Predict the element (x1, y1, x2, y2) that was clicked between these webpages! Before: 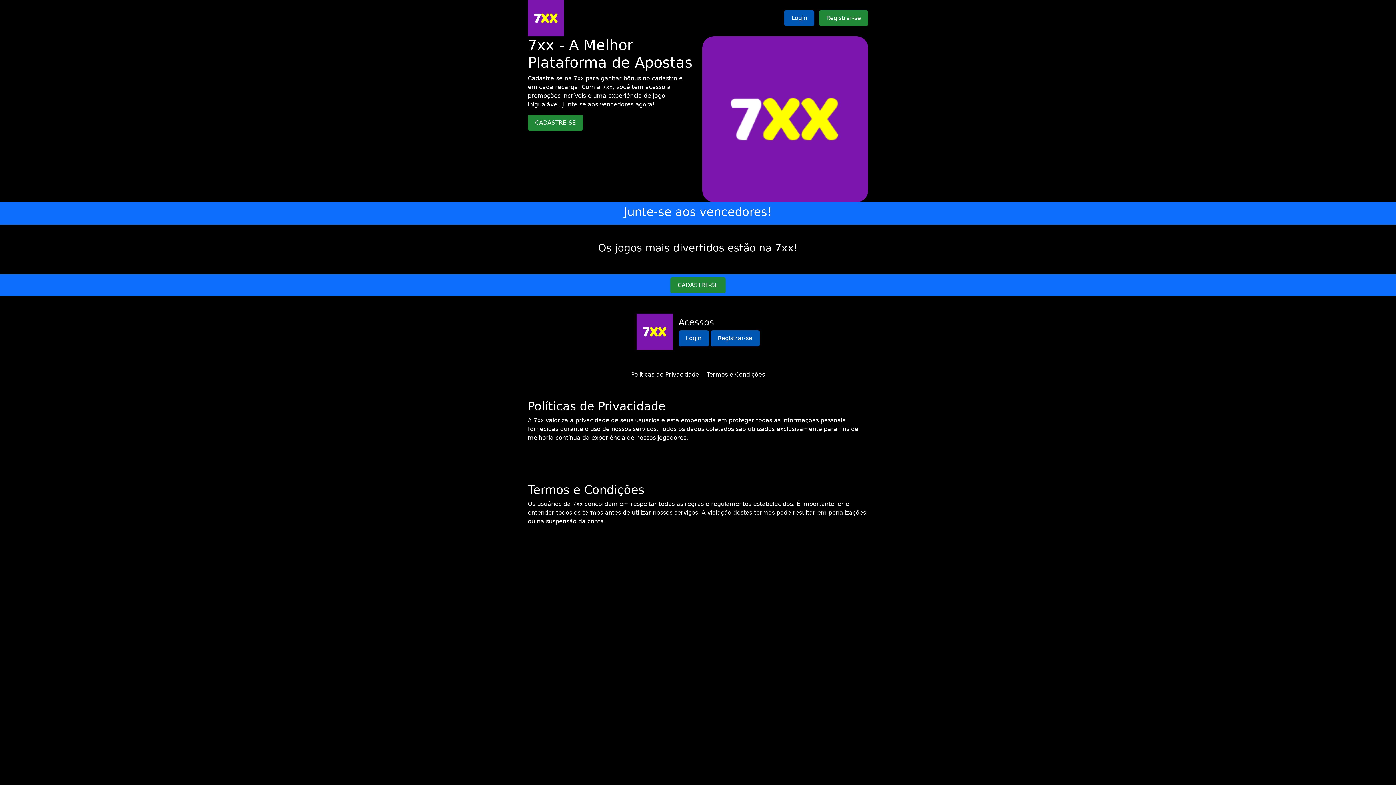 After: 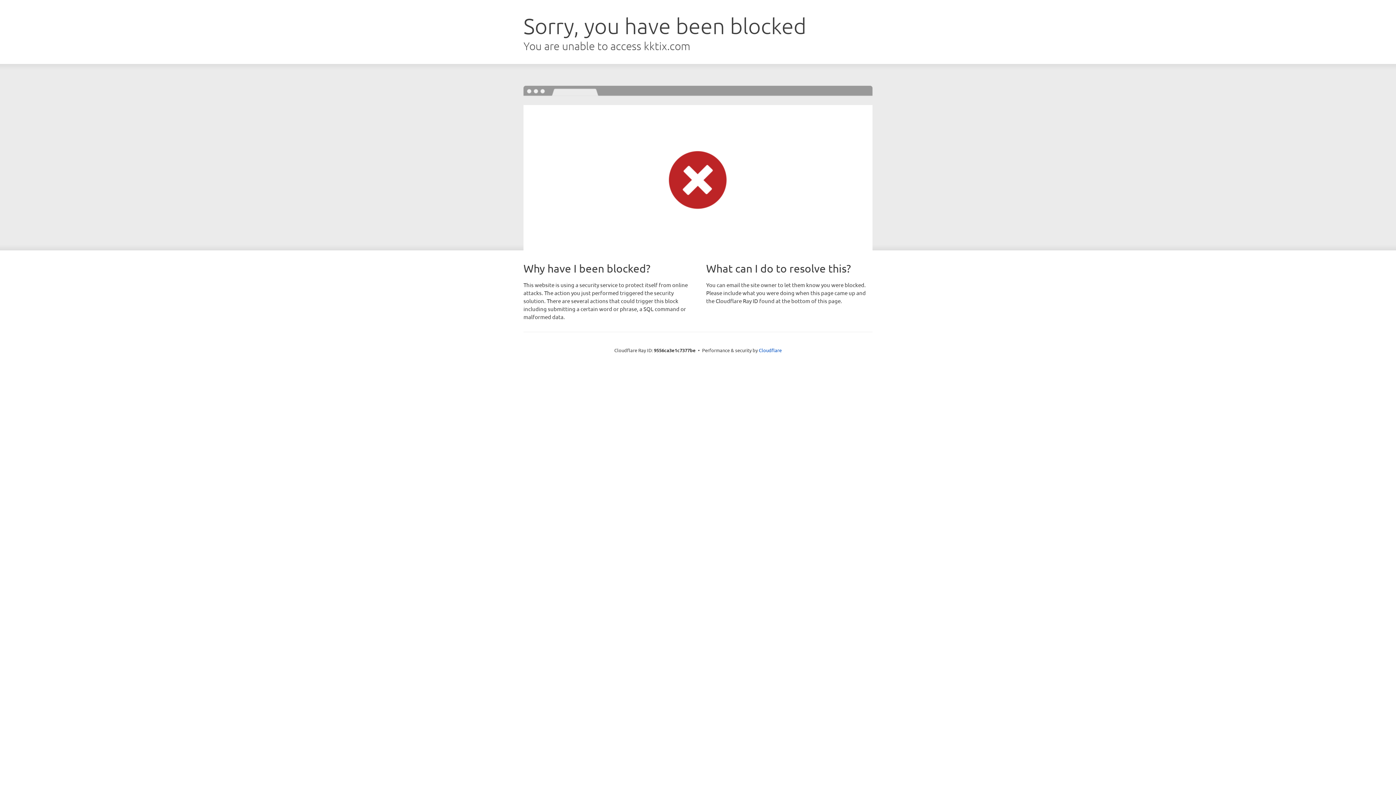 Action: label: Login bbox: (678, 330, 708, 346)